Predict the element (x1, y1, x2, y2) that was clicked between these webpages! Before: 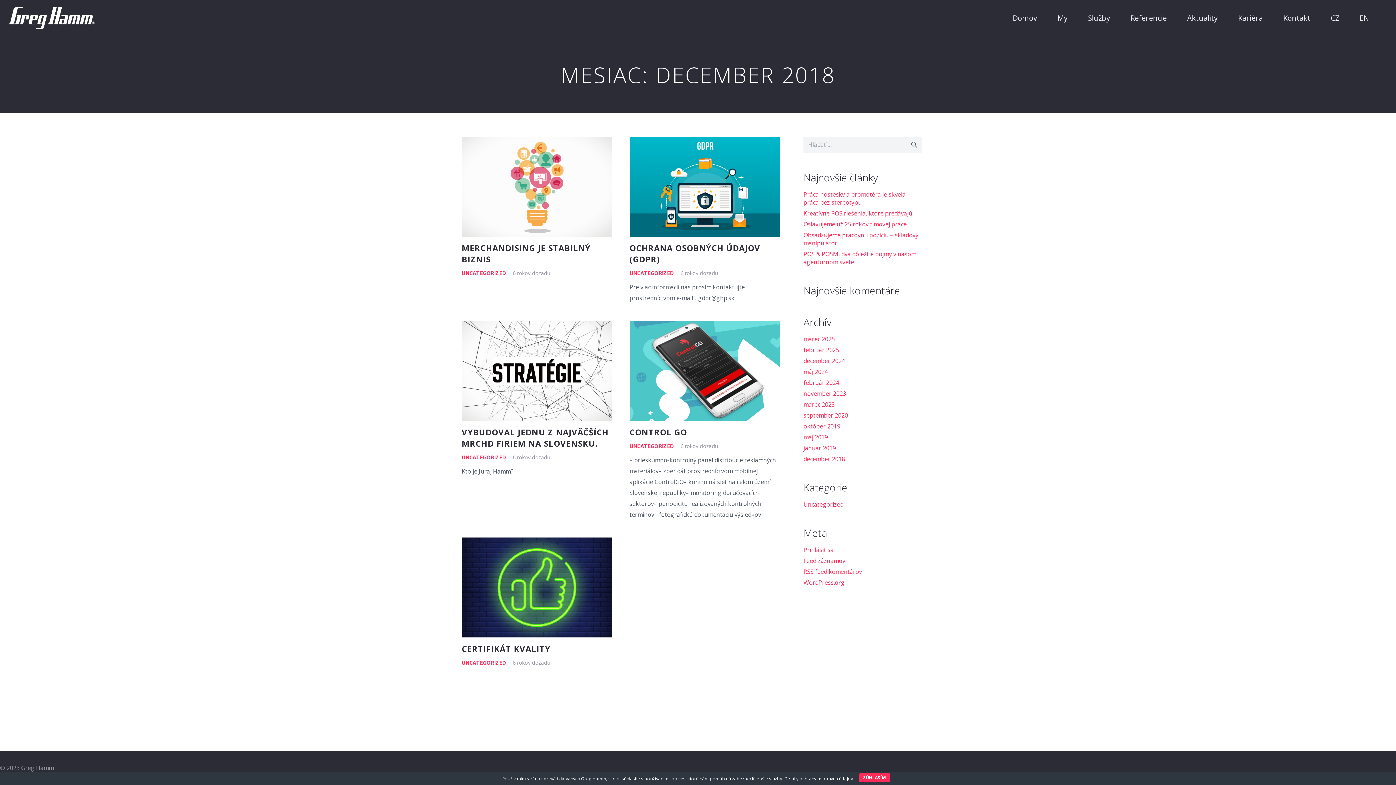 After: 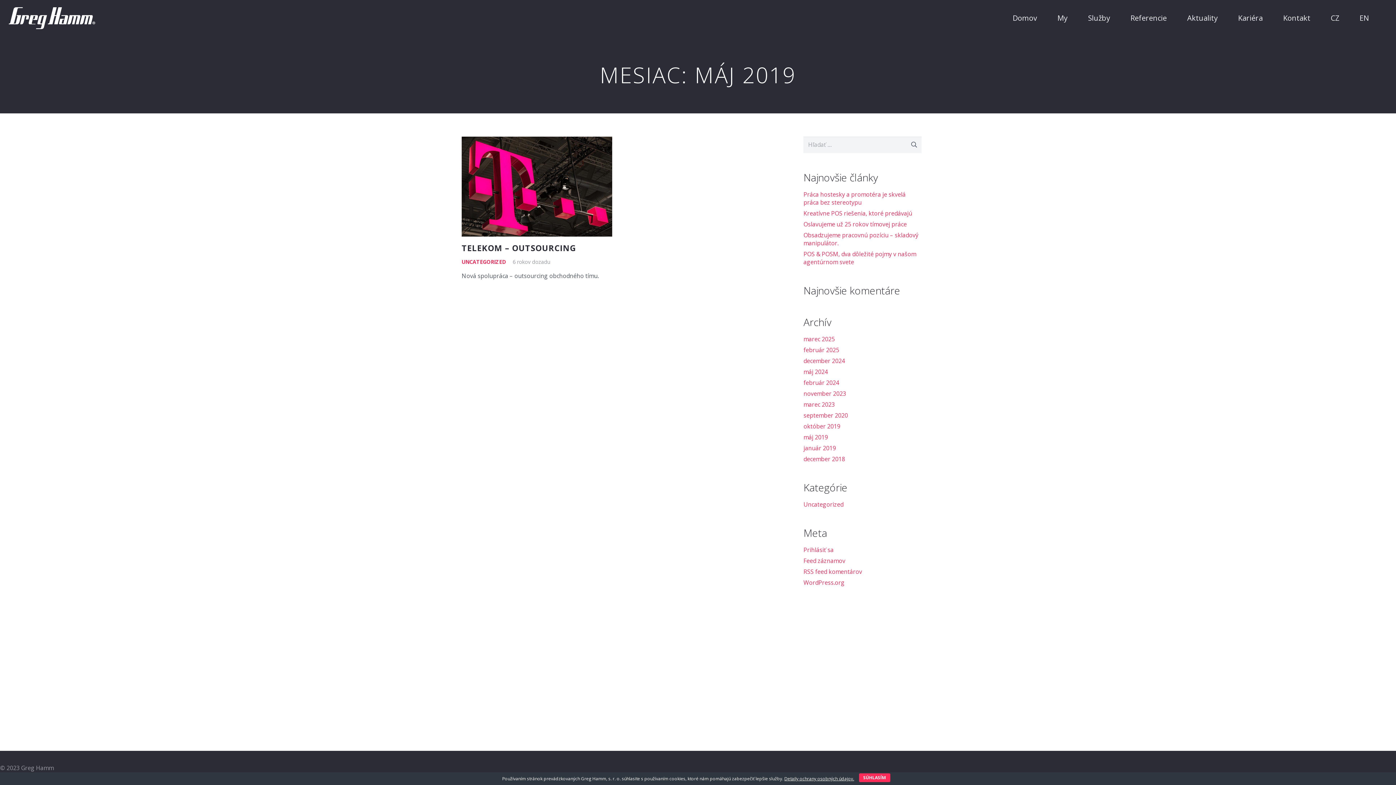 Action: label: máj 2019 bbox: (803, 433, 828, 441)